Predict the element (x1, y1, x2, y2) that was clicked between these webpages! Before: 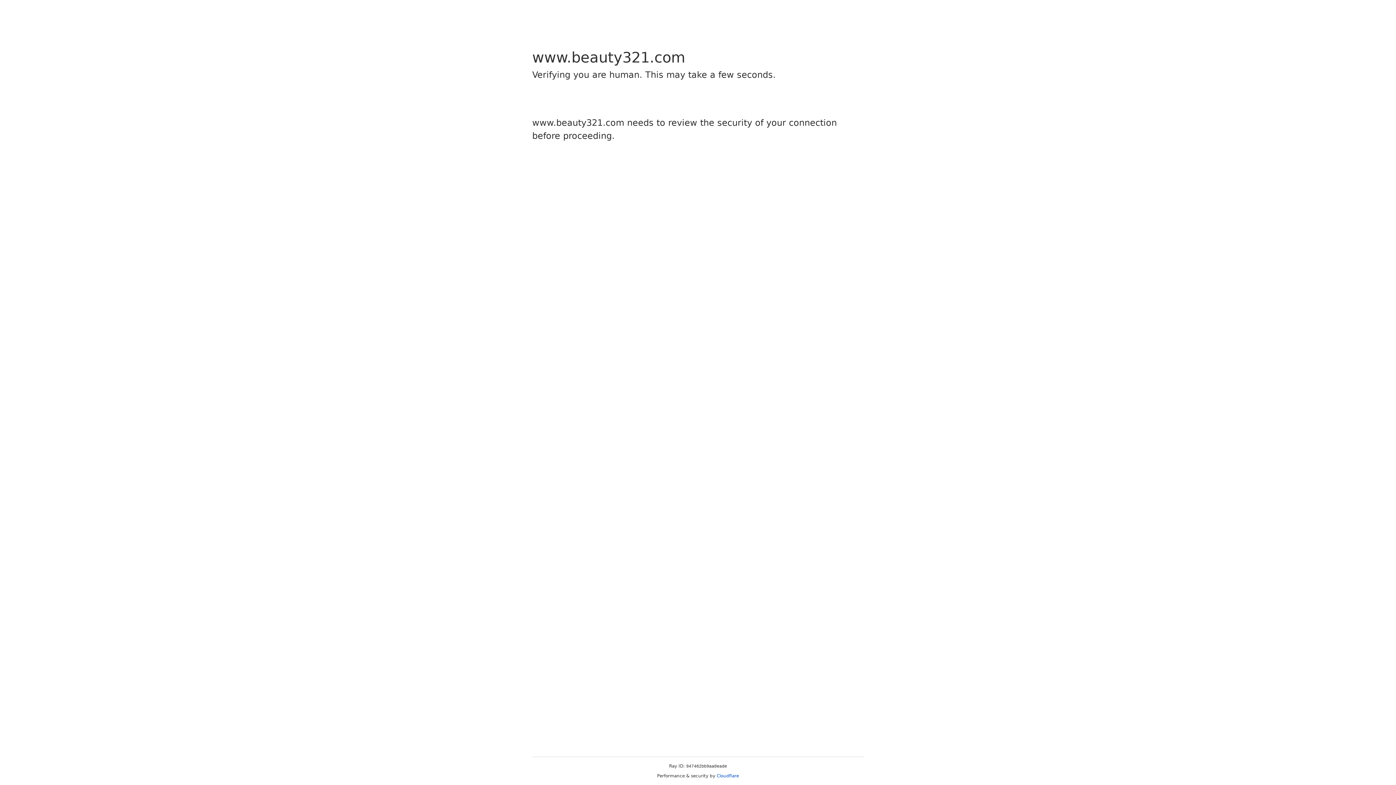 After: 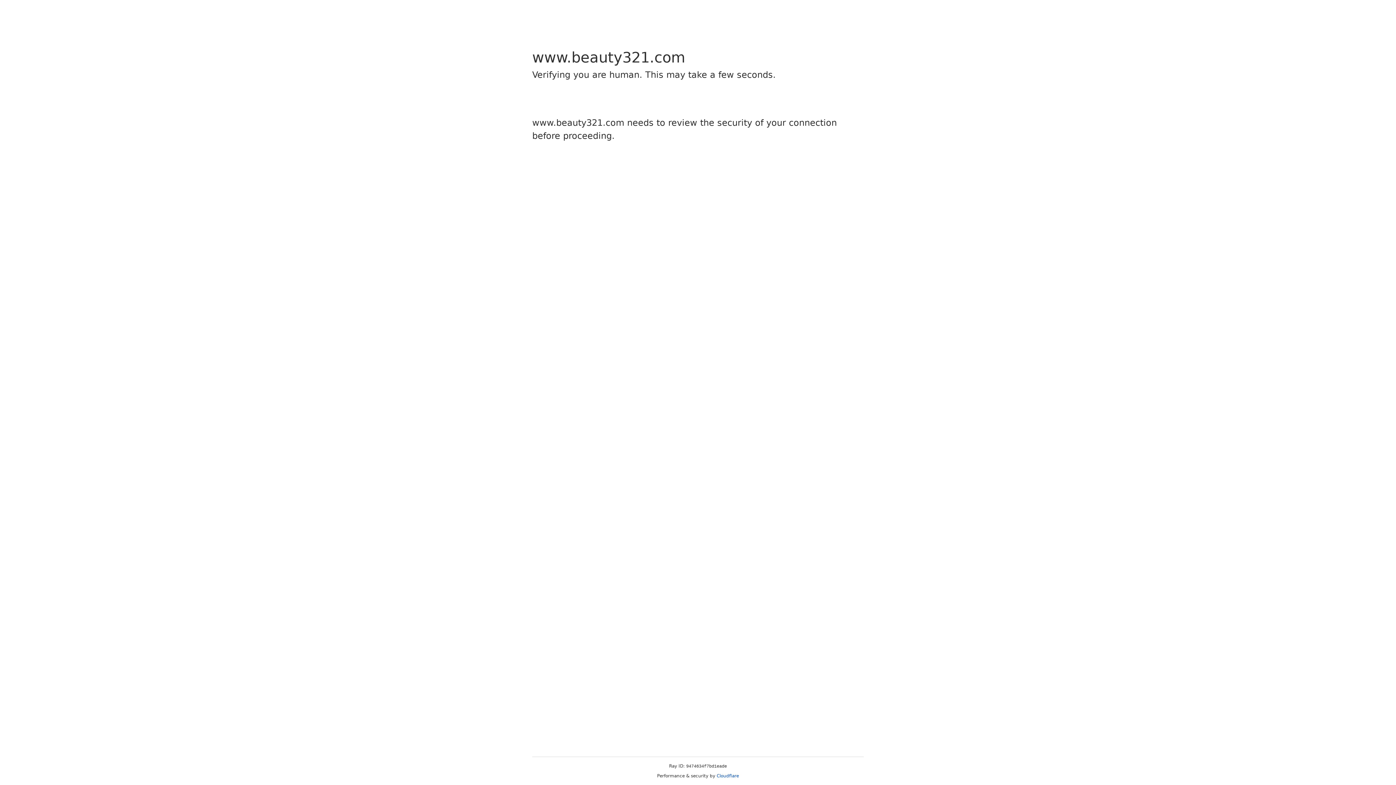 Action: bbox: (716, 773, 739, 778) label: Cloudflare